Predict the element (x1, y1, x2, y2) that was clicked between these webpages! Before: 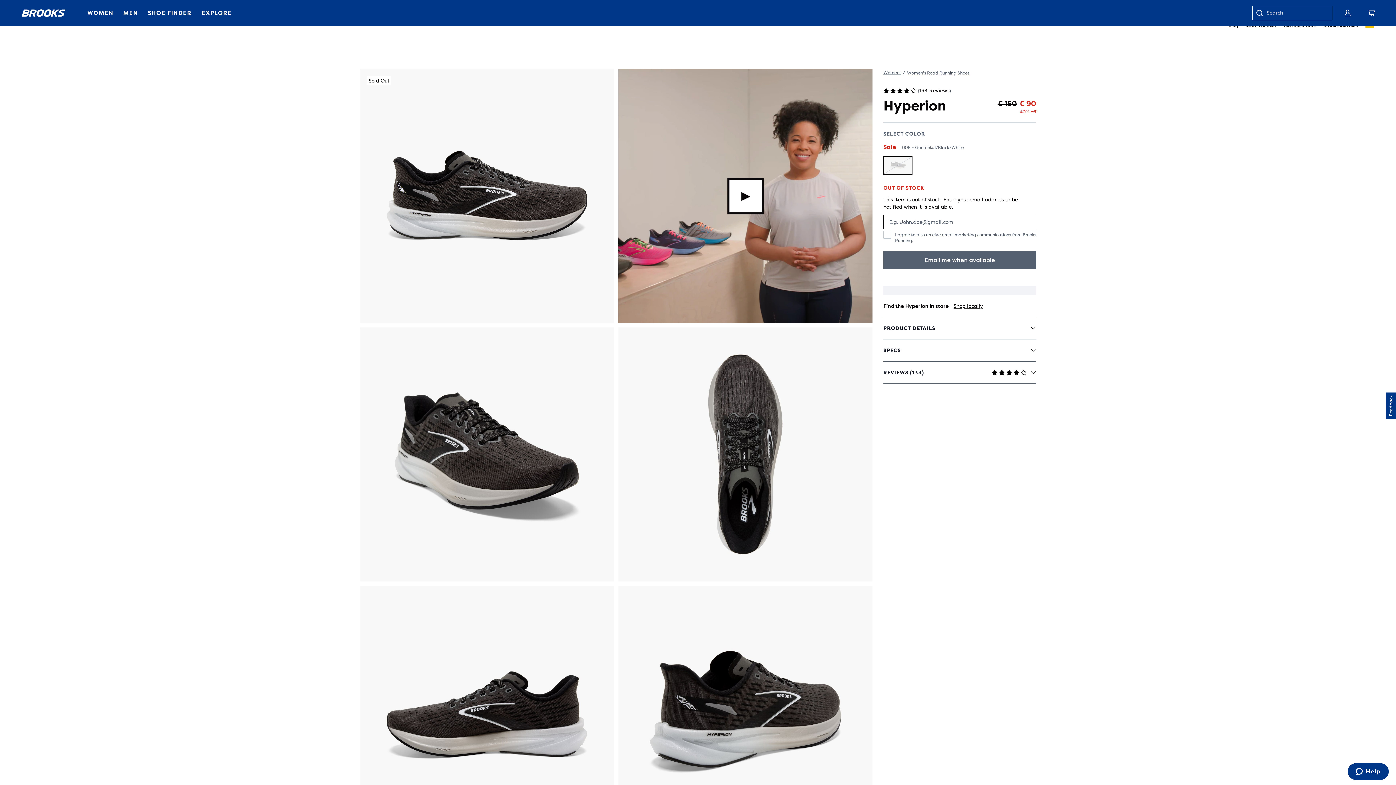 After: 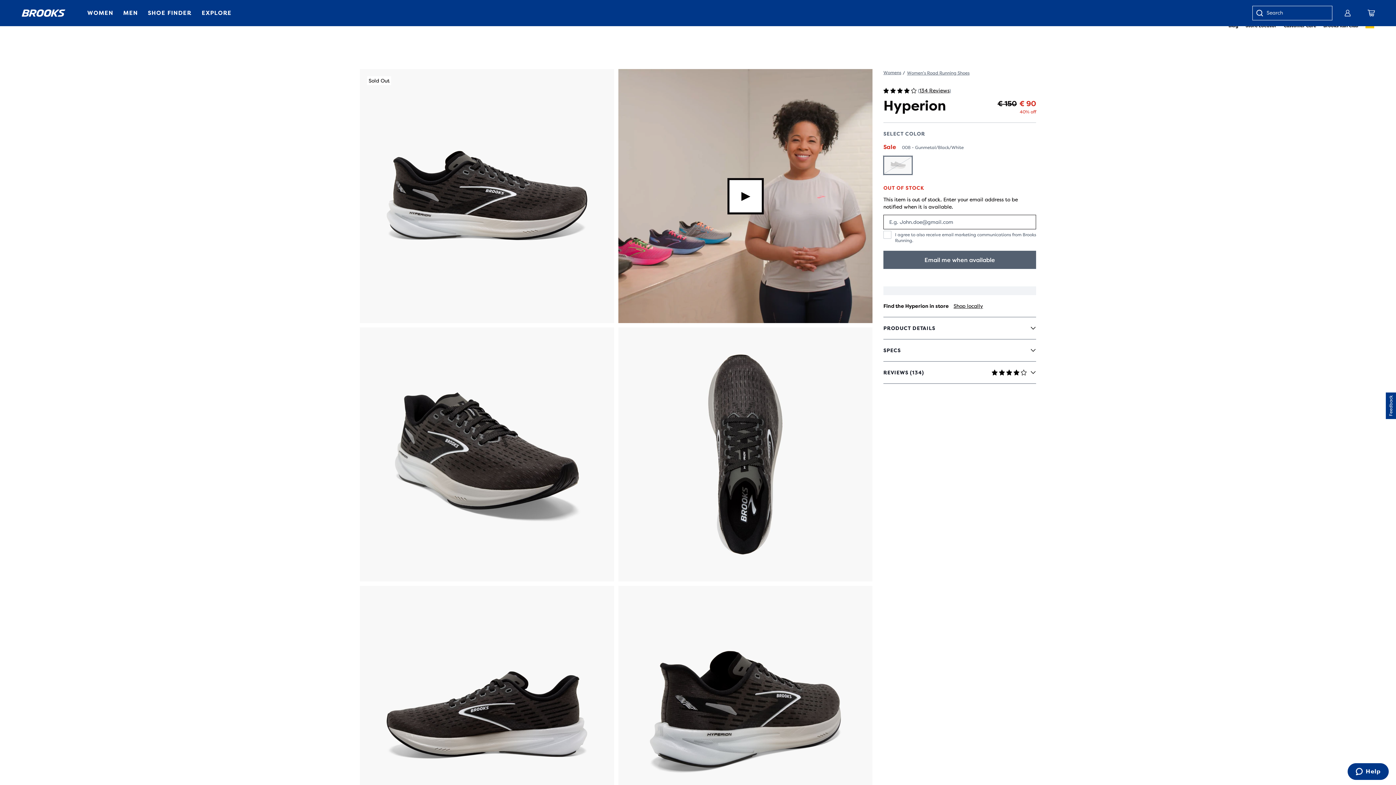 Action: label: SOLD OUT bbox: (883, 156, 912, 174)